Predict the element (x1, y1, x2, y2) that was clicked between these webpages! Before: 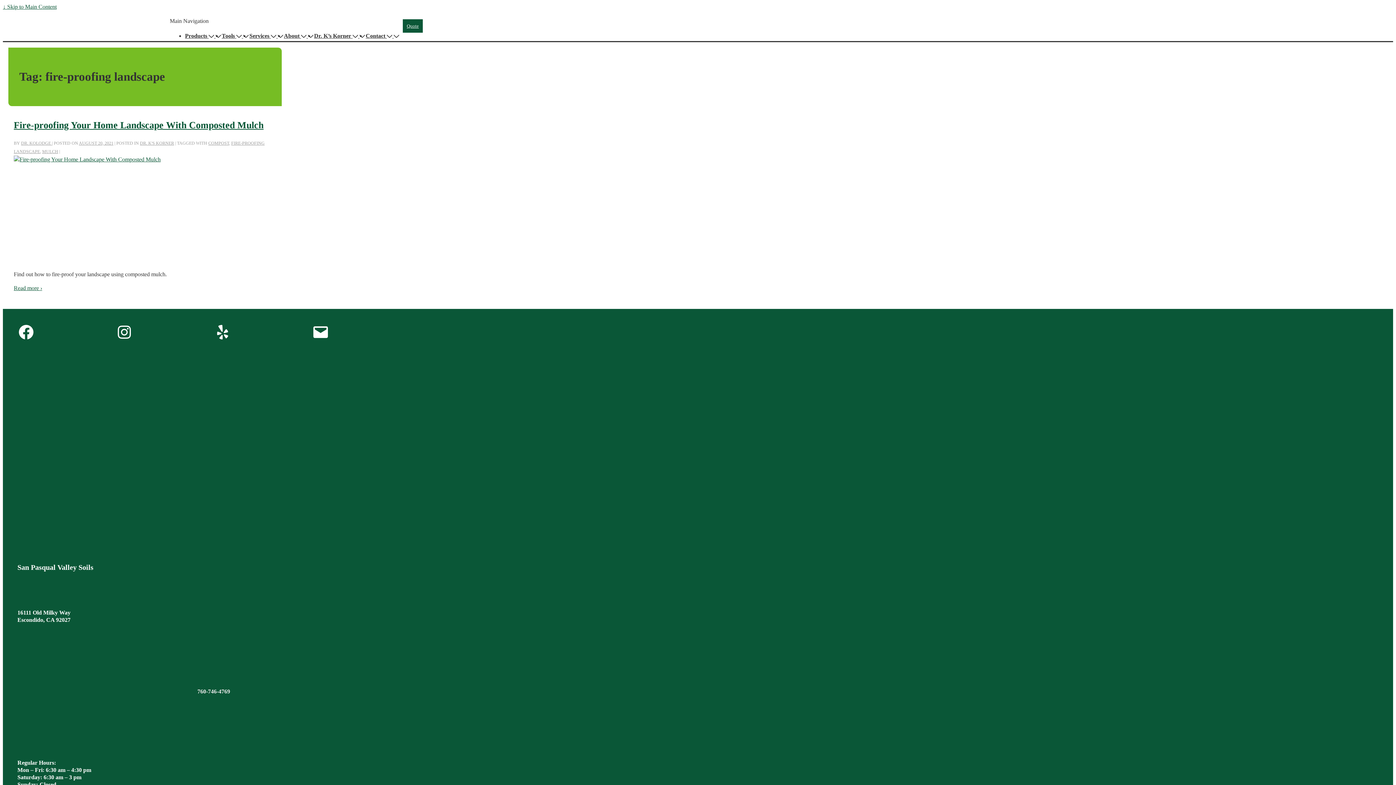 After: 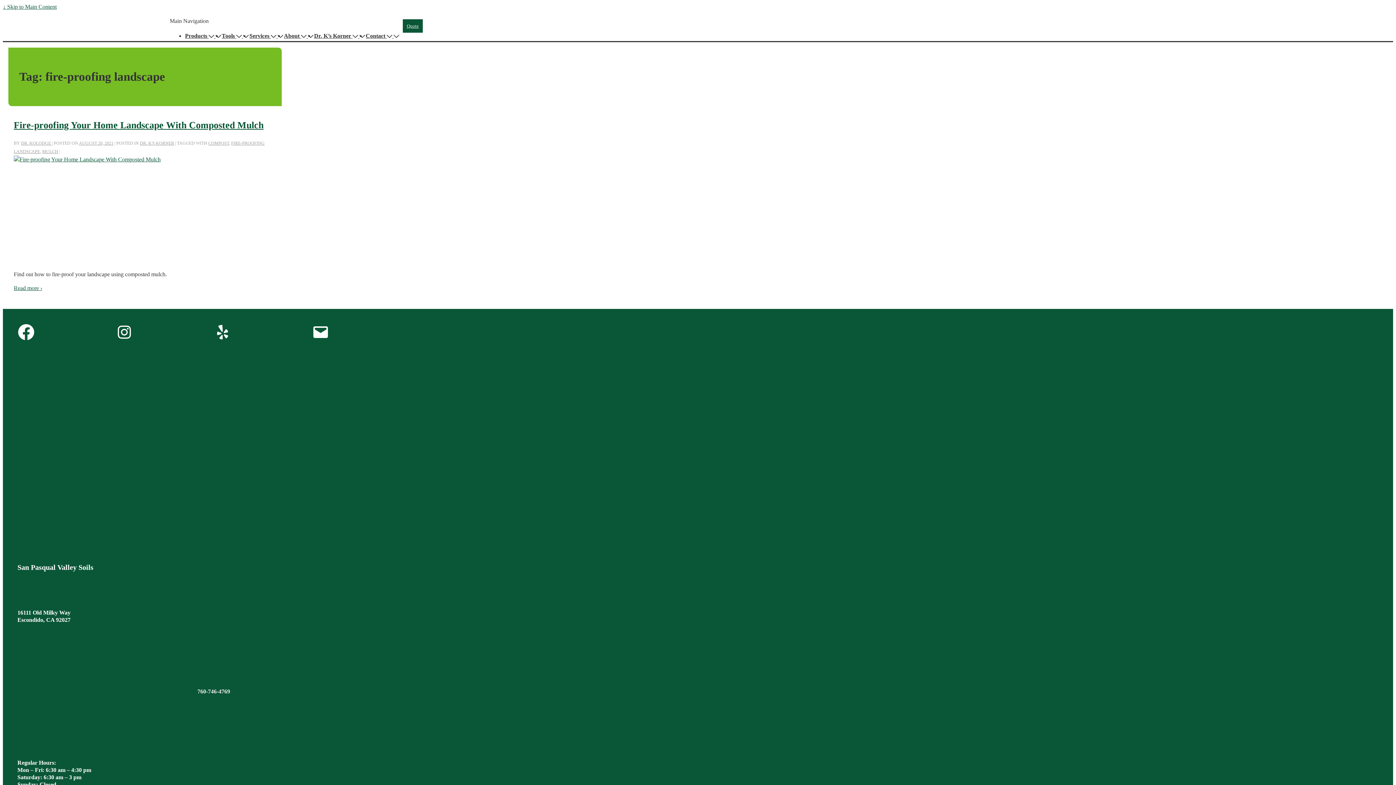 Action: bbox: (17, 323, 34, 341)